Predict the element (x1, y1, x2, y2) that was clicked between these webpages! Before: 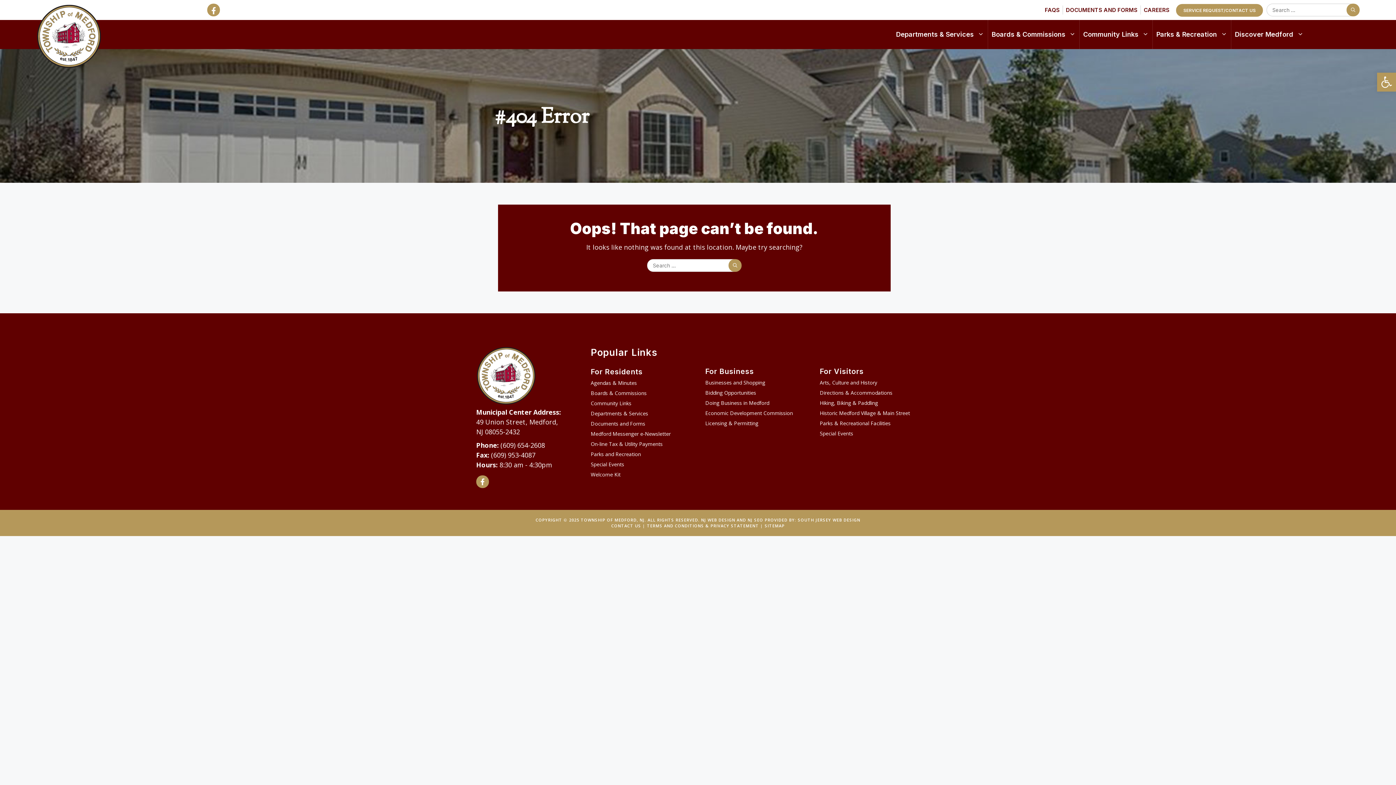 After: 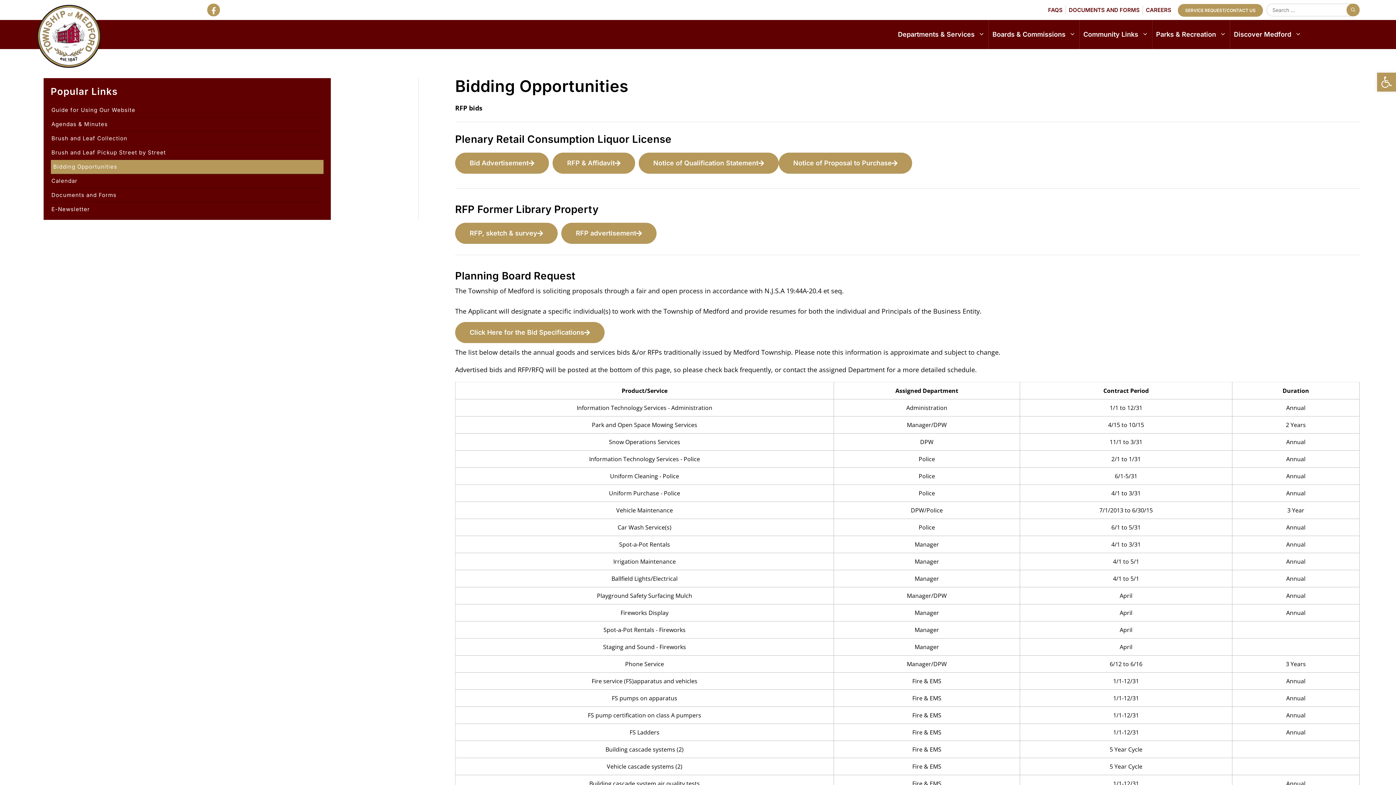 Action: bbox: (705, 389, 756, 396) label: Bidding Opportunities